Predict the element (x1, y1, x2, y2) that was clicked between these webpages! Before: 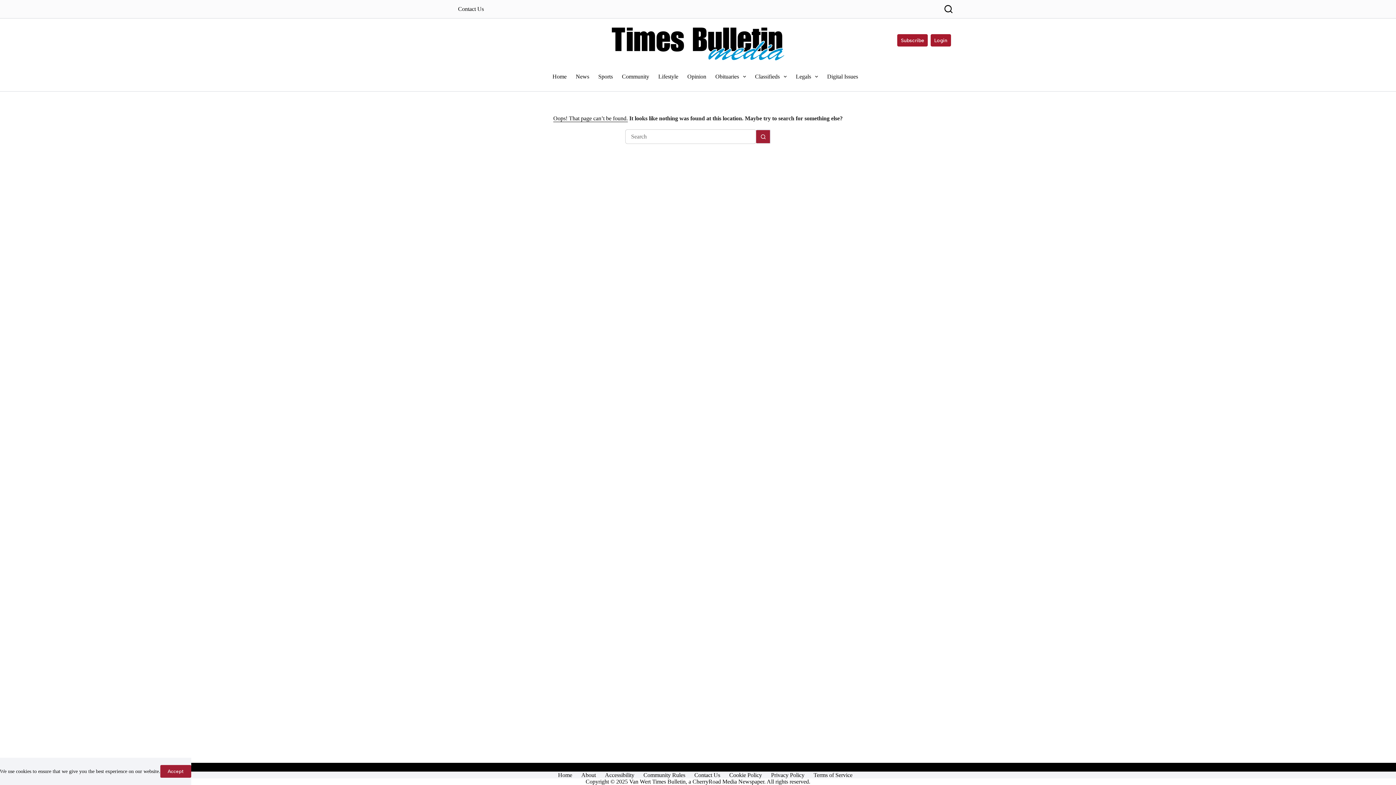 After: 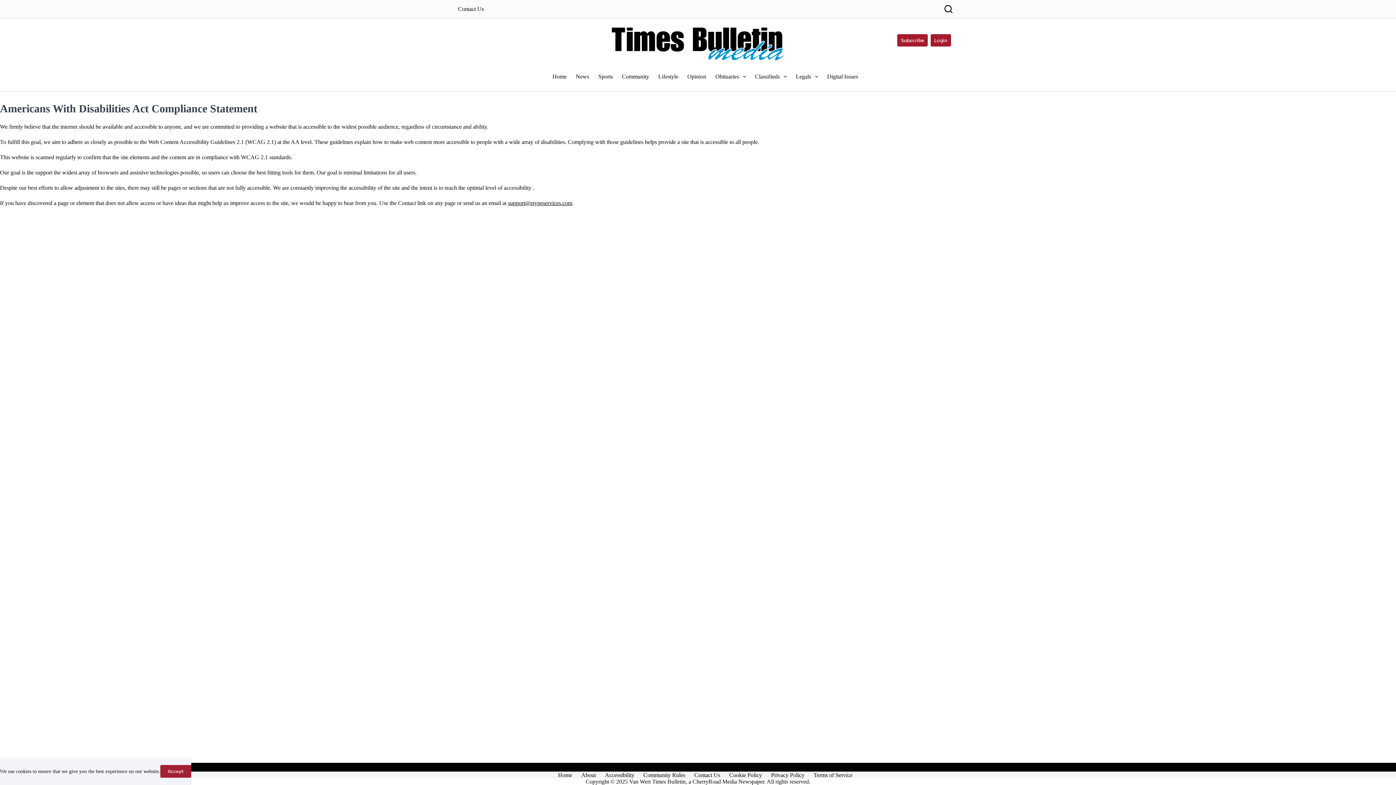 Action: bbox: (600, 772, 639, 778) label: Accessibility